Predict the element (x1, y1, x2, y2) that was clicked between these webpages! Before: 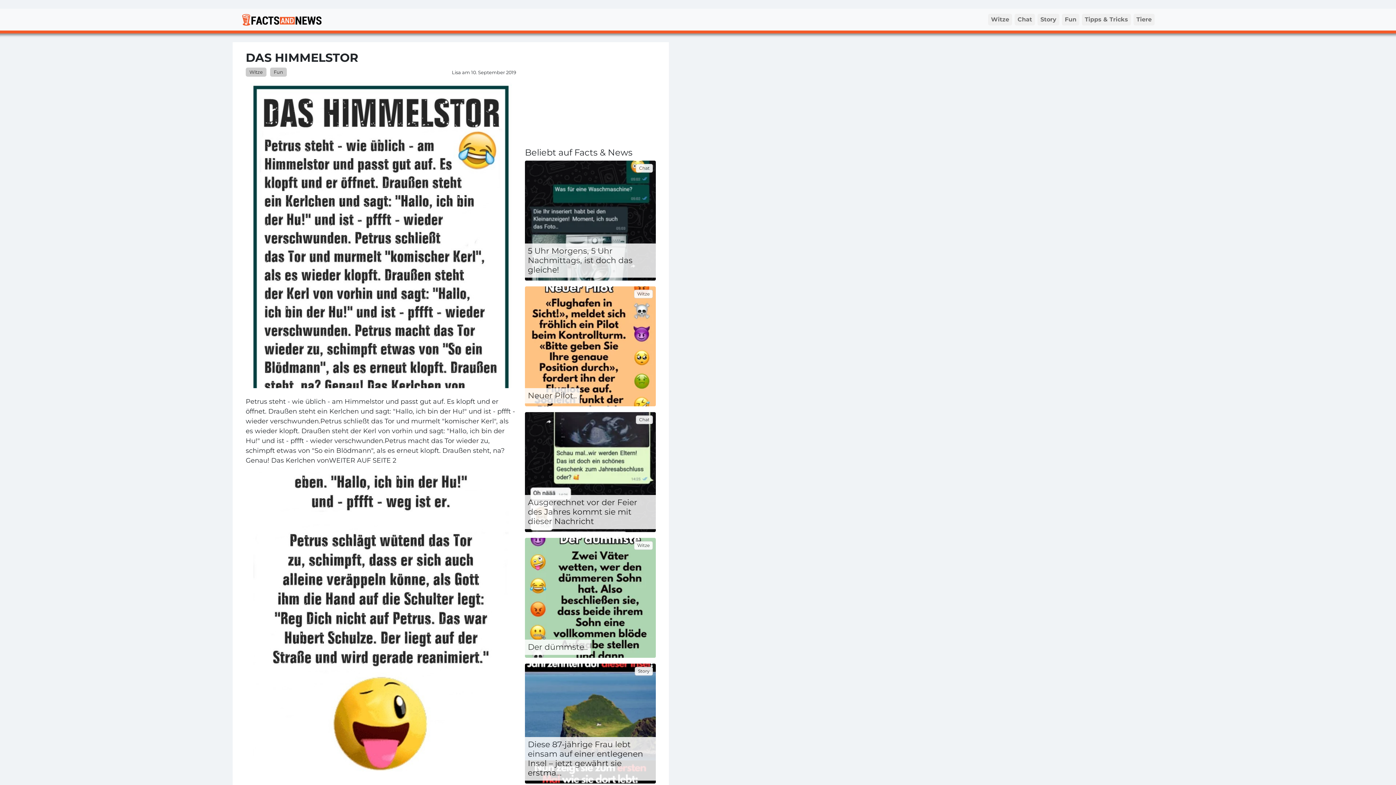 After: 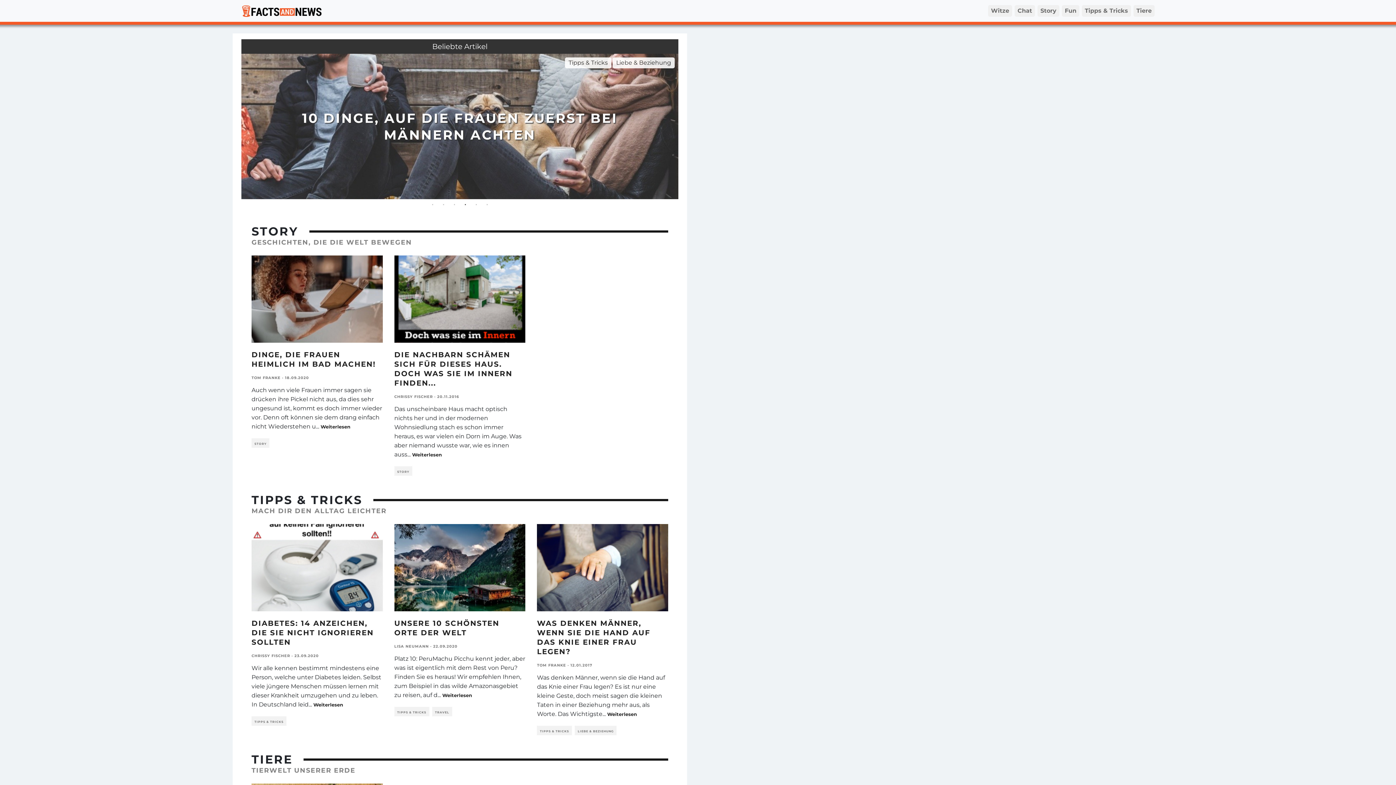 Action: label: Fun bbox: (270, 67, 286, 76)